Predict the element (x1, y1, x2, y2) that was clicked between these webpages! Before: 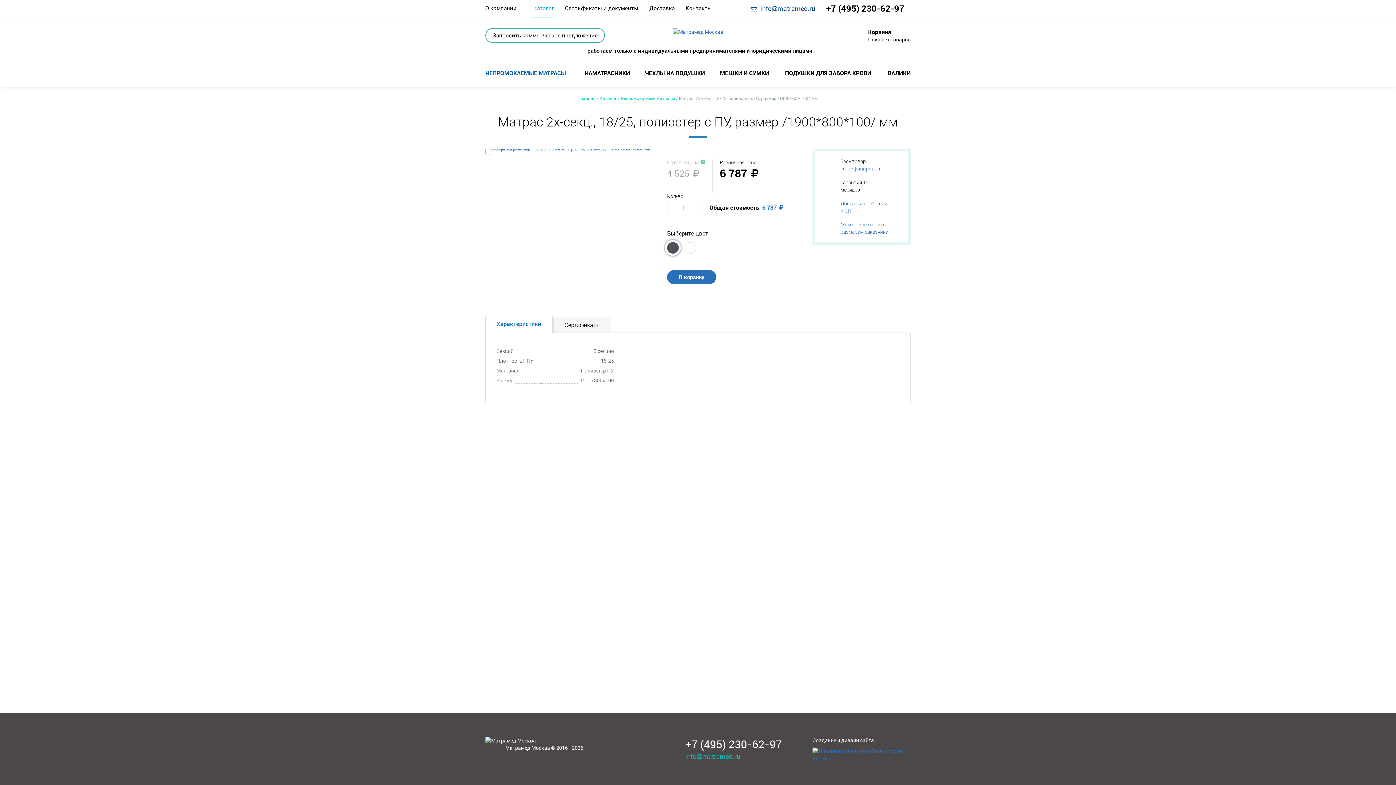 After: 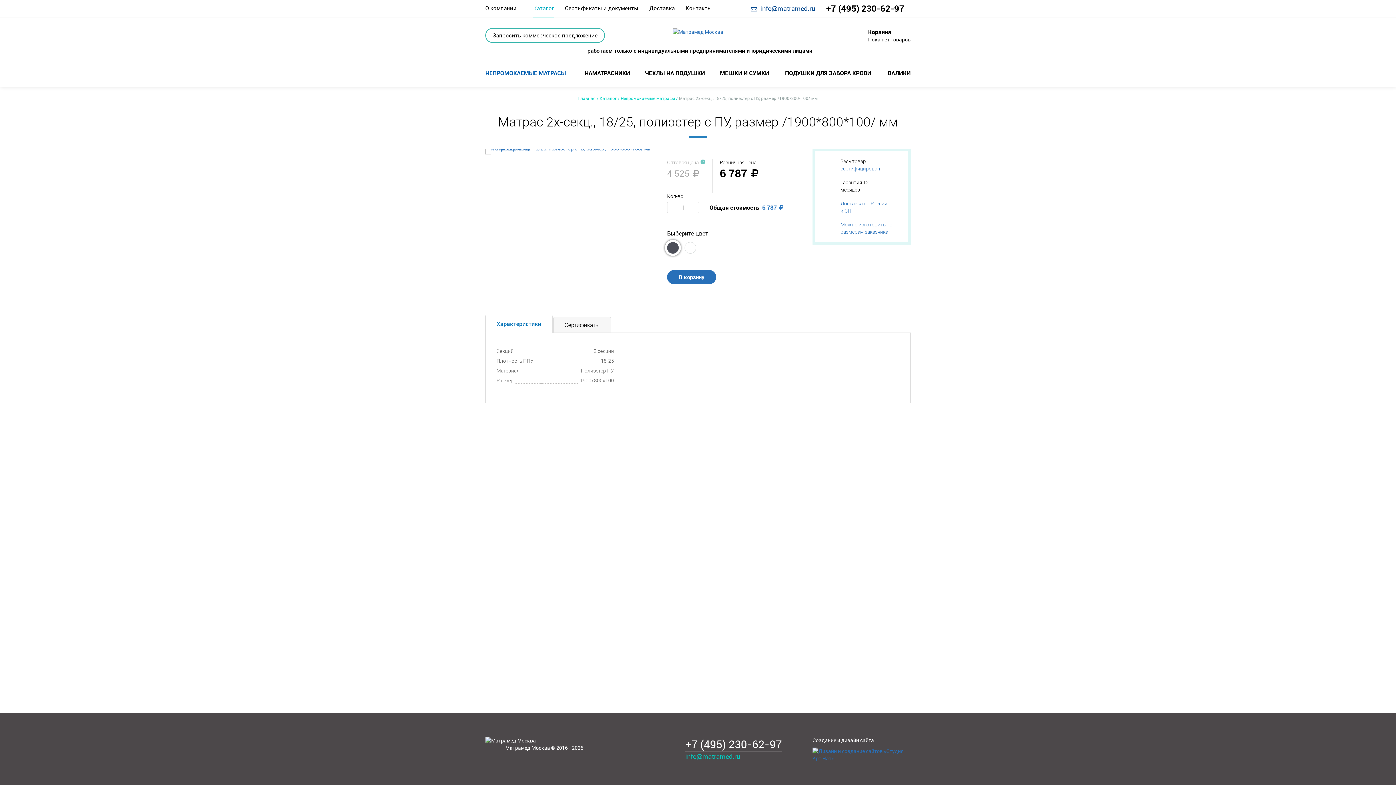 Action: label: +7 (495) 230-62-97 bbox: (685, 737, 782, 752)